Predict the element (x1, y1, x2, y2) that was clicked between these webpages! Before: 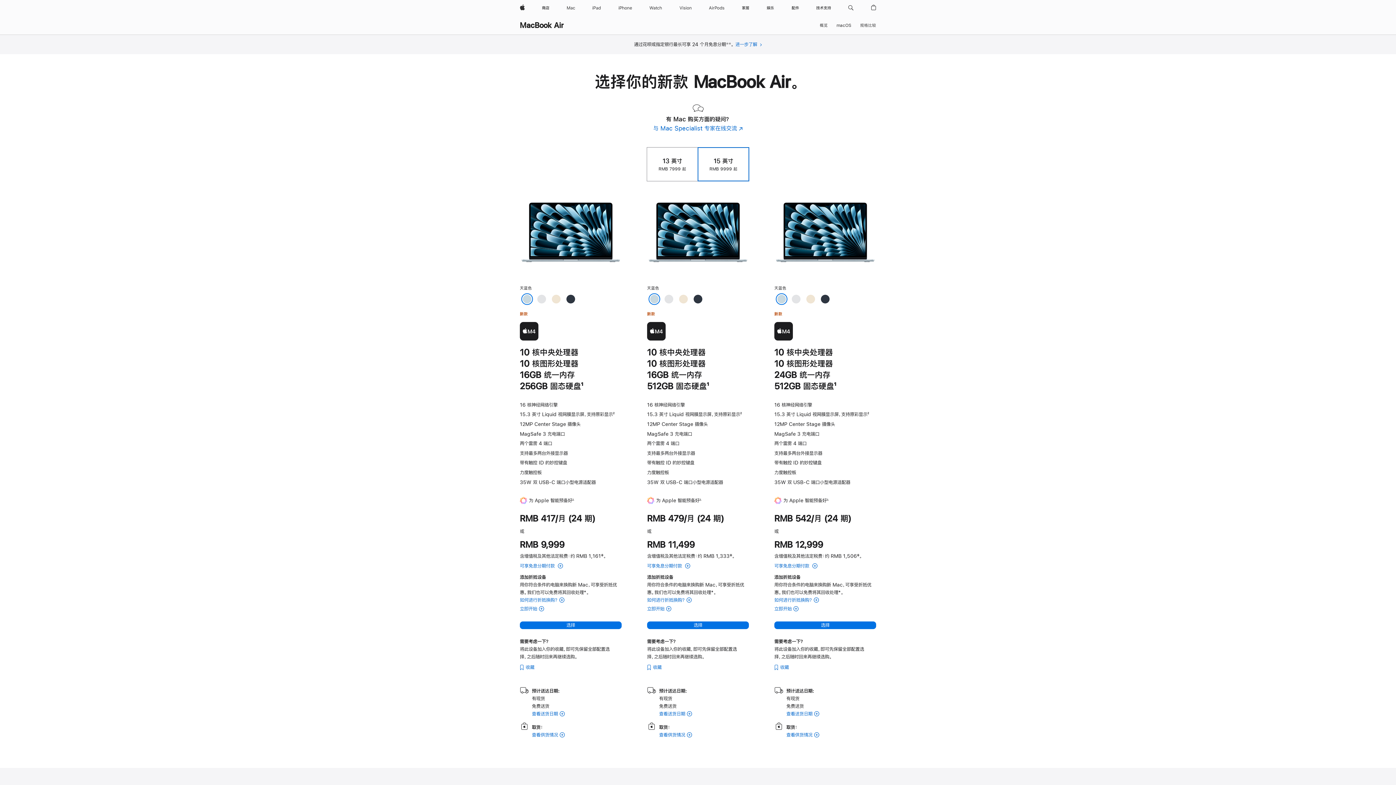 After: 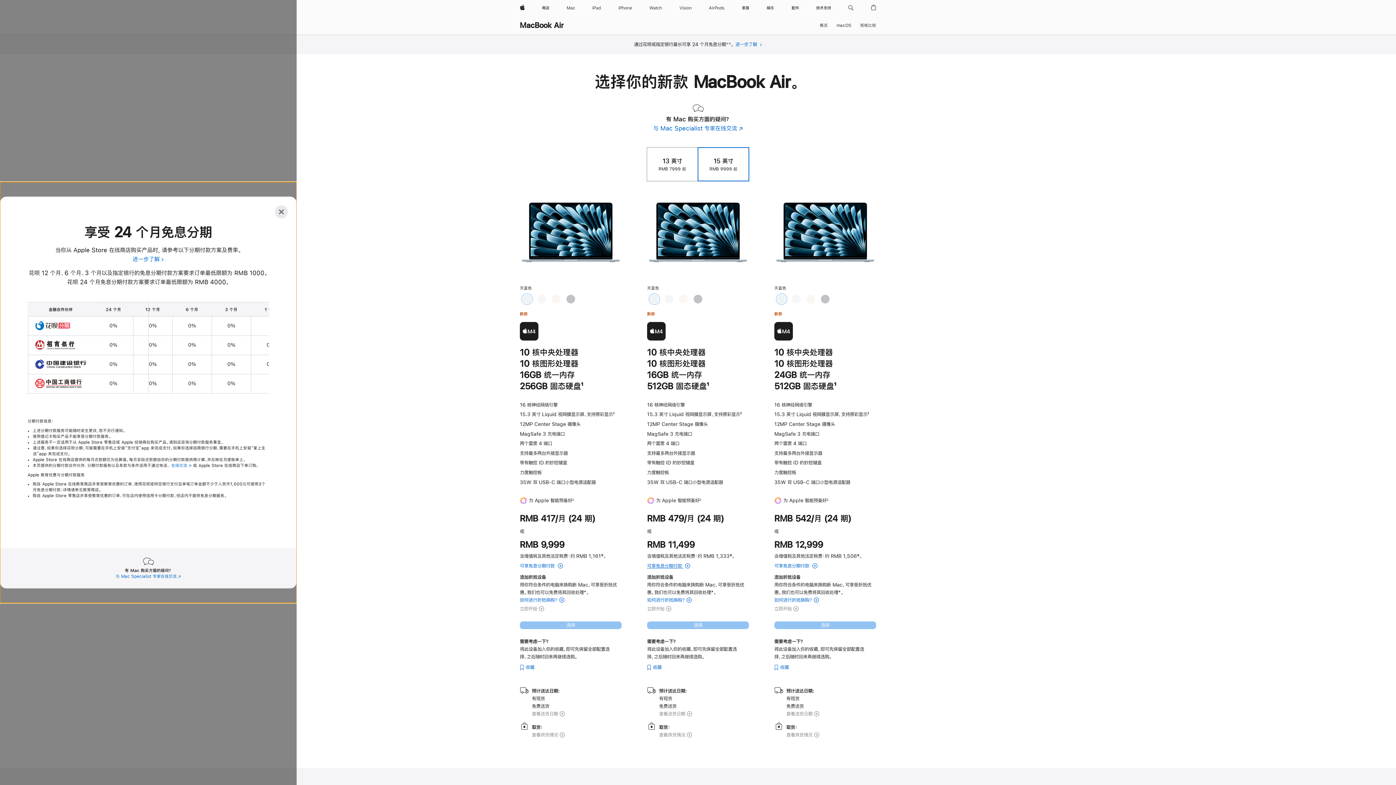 Action: bbox: (647, 562, 749, 570) label: 可享免息分期付款
(15 英寸 MacBook Air - 天蓝色 skyblue 的分期付款选项)
 